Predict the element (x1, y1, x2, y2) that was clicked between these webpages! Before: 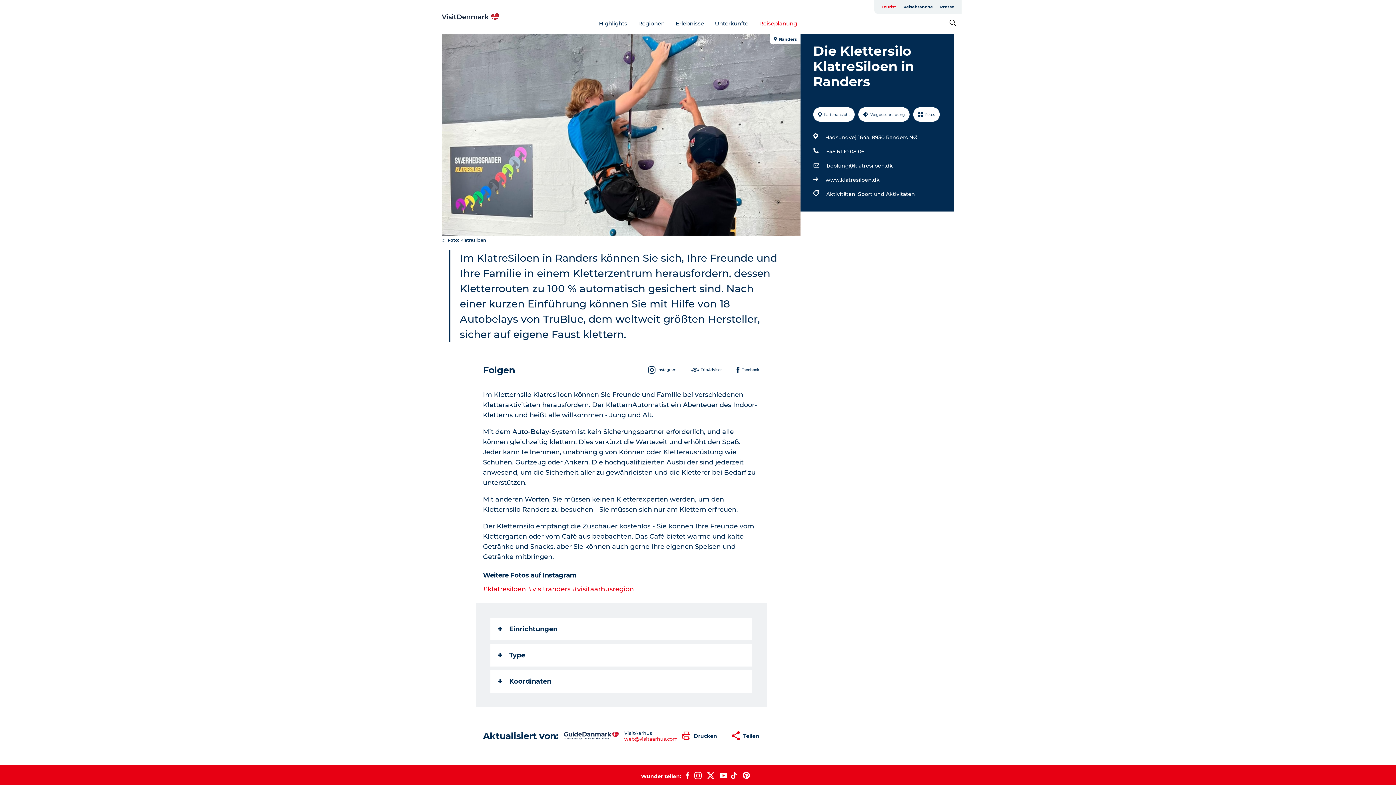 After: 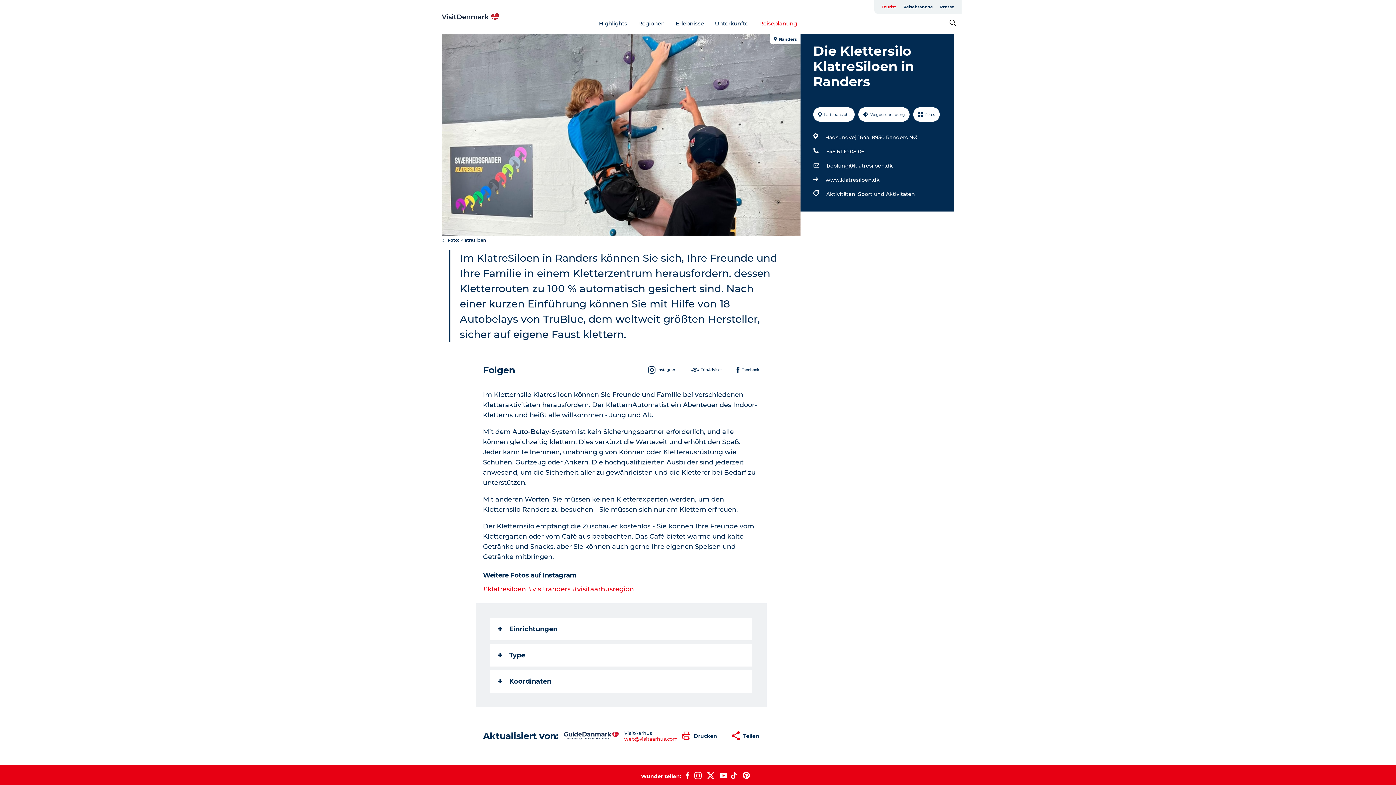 Action: bbox: (441, 12, 500, 21)